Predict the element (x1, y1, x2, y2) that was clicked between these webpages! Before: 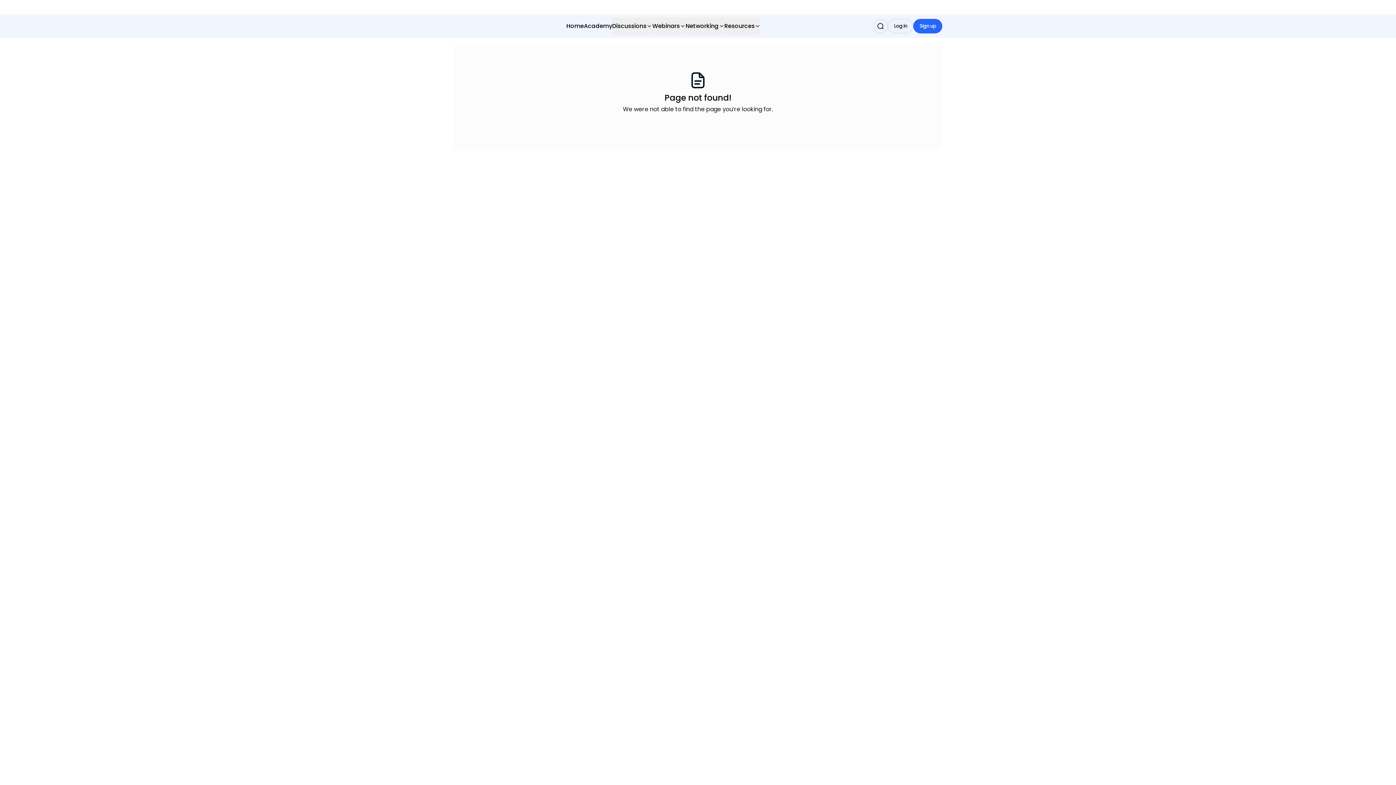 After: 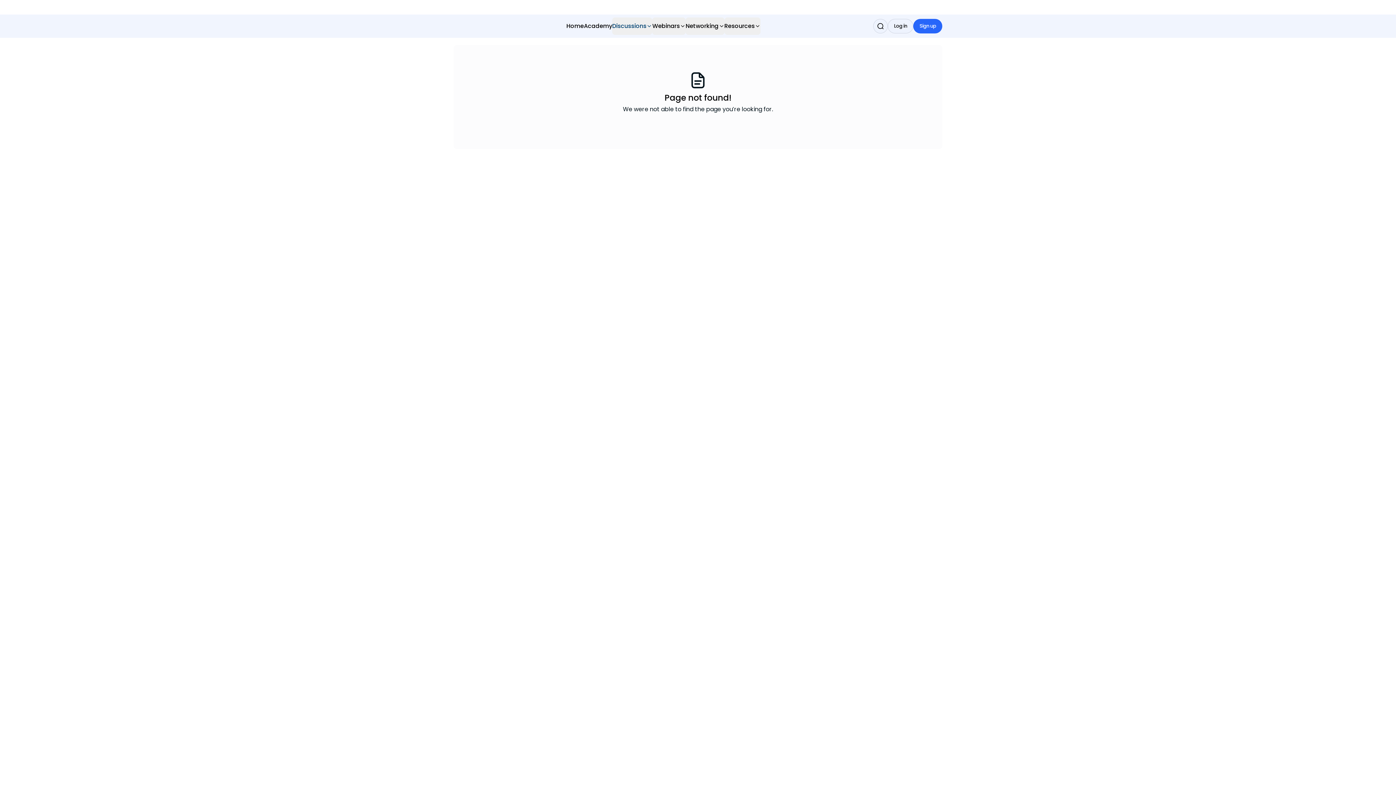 Action: label: Discussions bbox: (612, 17, 652, 34)